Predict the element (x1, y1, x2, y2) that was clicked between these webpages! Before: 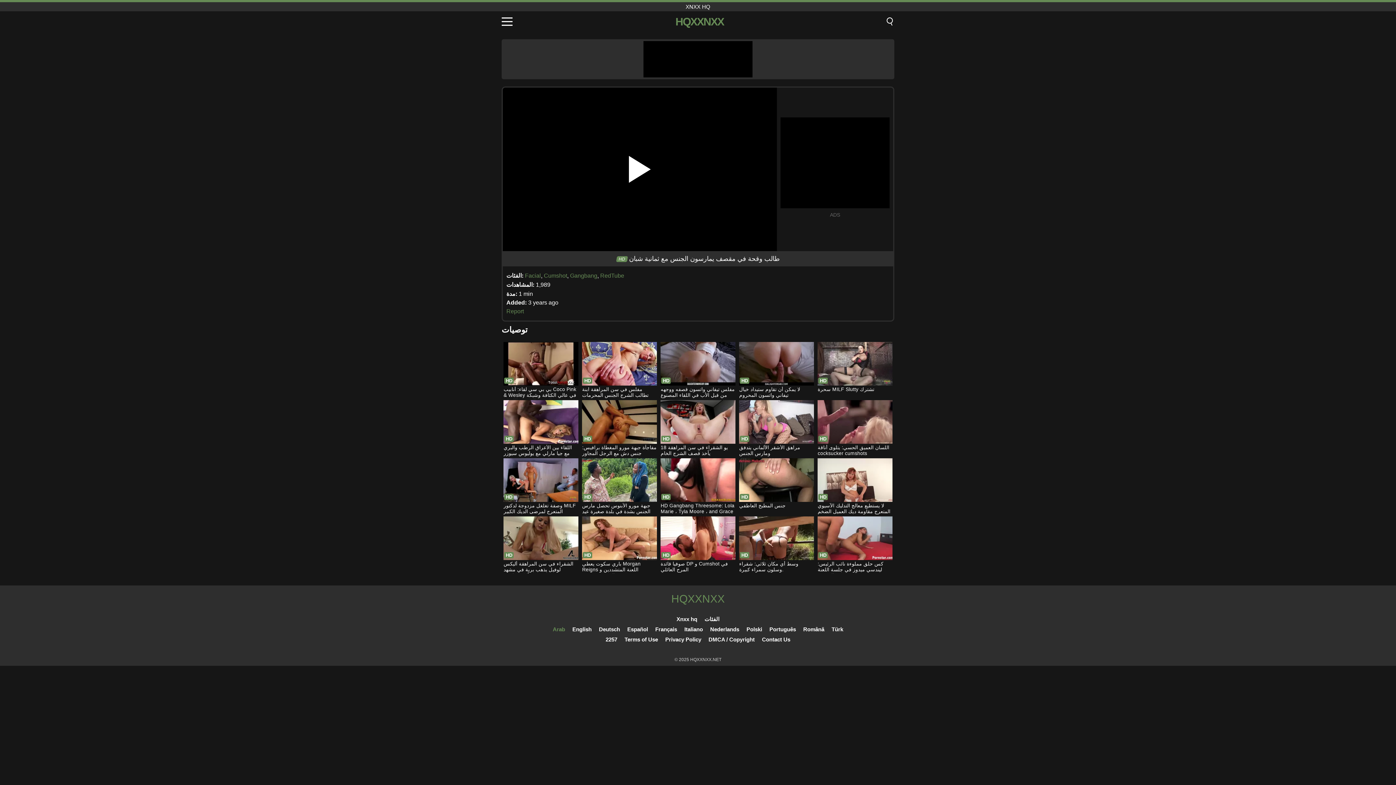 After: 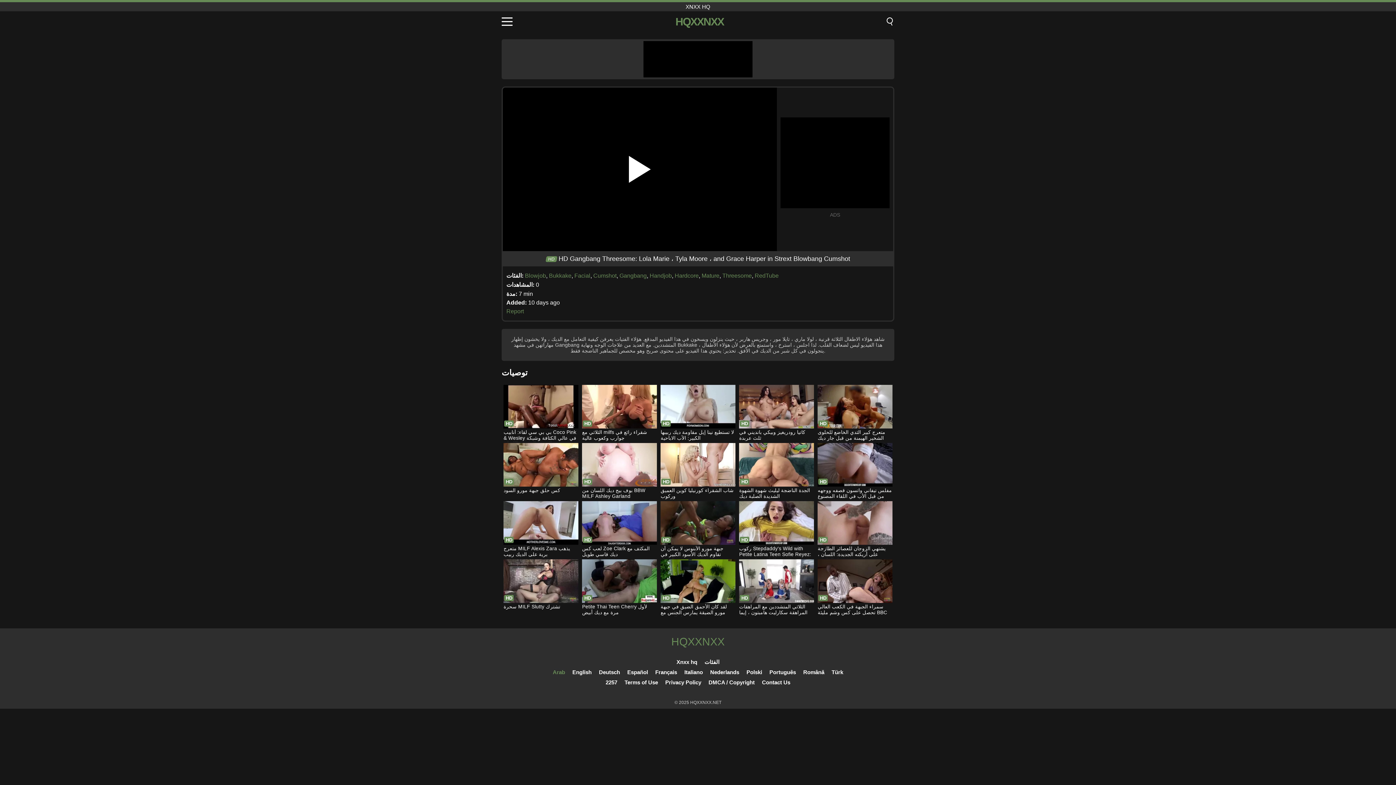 Action: bbox: (660, 458, 735, 515) label: HD Gangbang Threesome: Lola Marie ، Tyla Moore ، and Grace Harper in Strext Blowbang Cumshot